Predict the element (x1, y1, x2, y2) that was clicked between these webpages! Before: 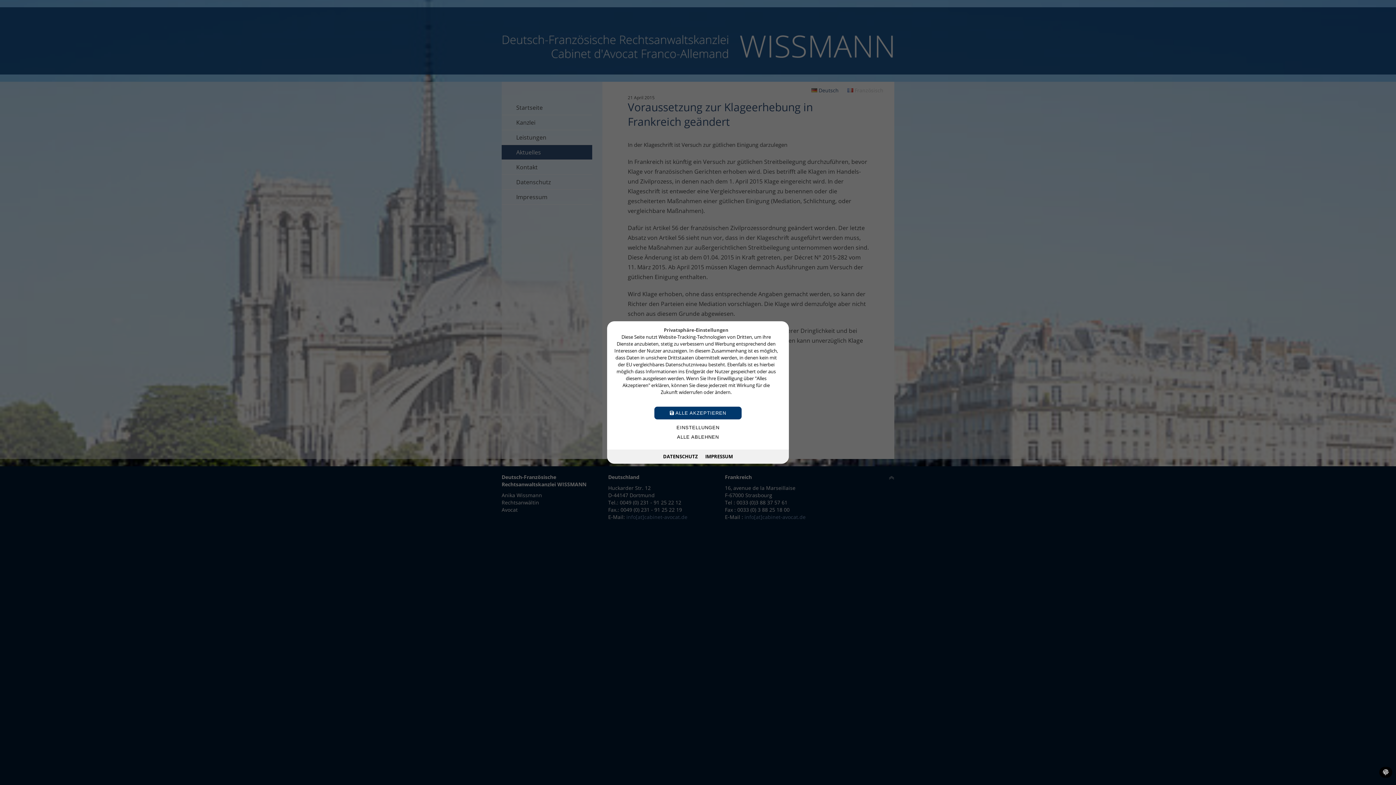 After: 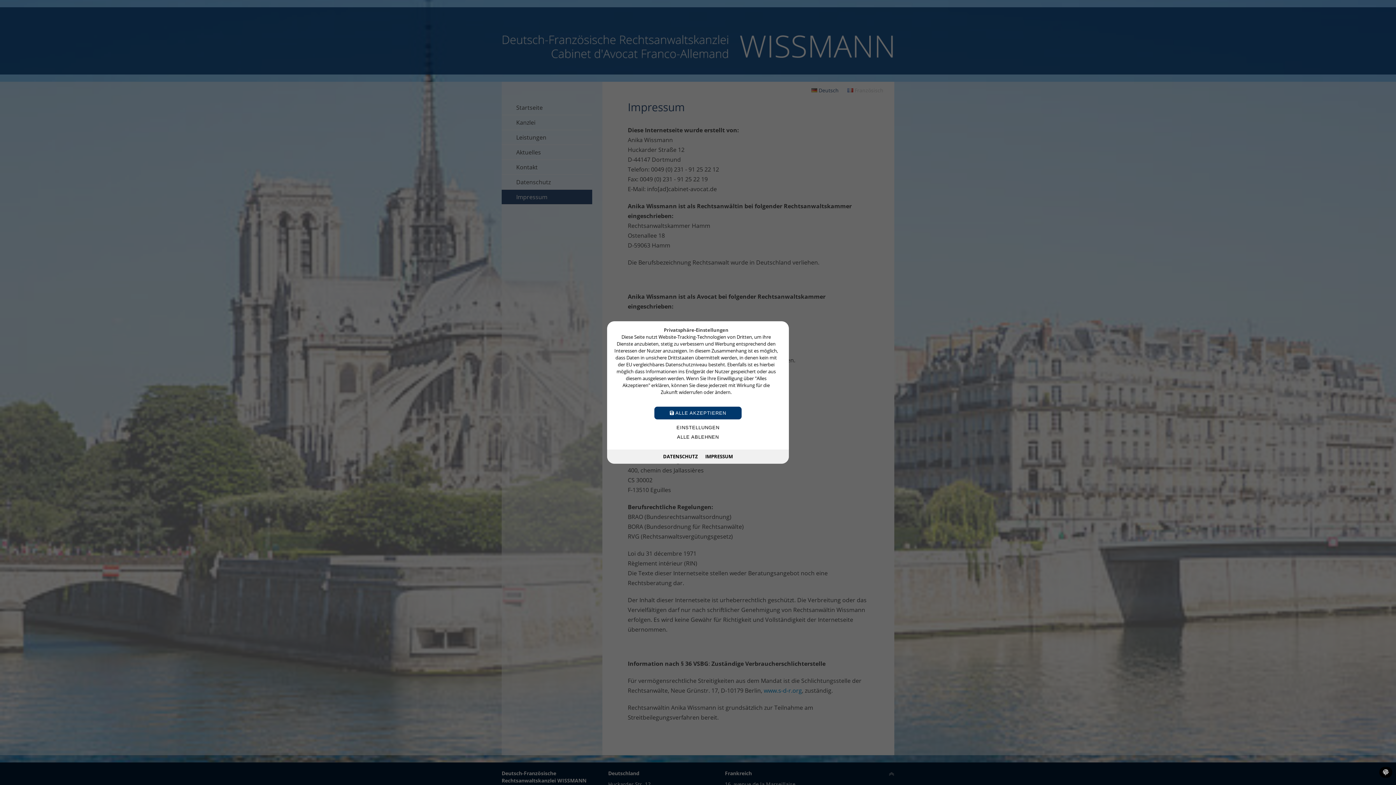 Action: label: IMPRESSUM bbox: (705, 453, 733, 460)